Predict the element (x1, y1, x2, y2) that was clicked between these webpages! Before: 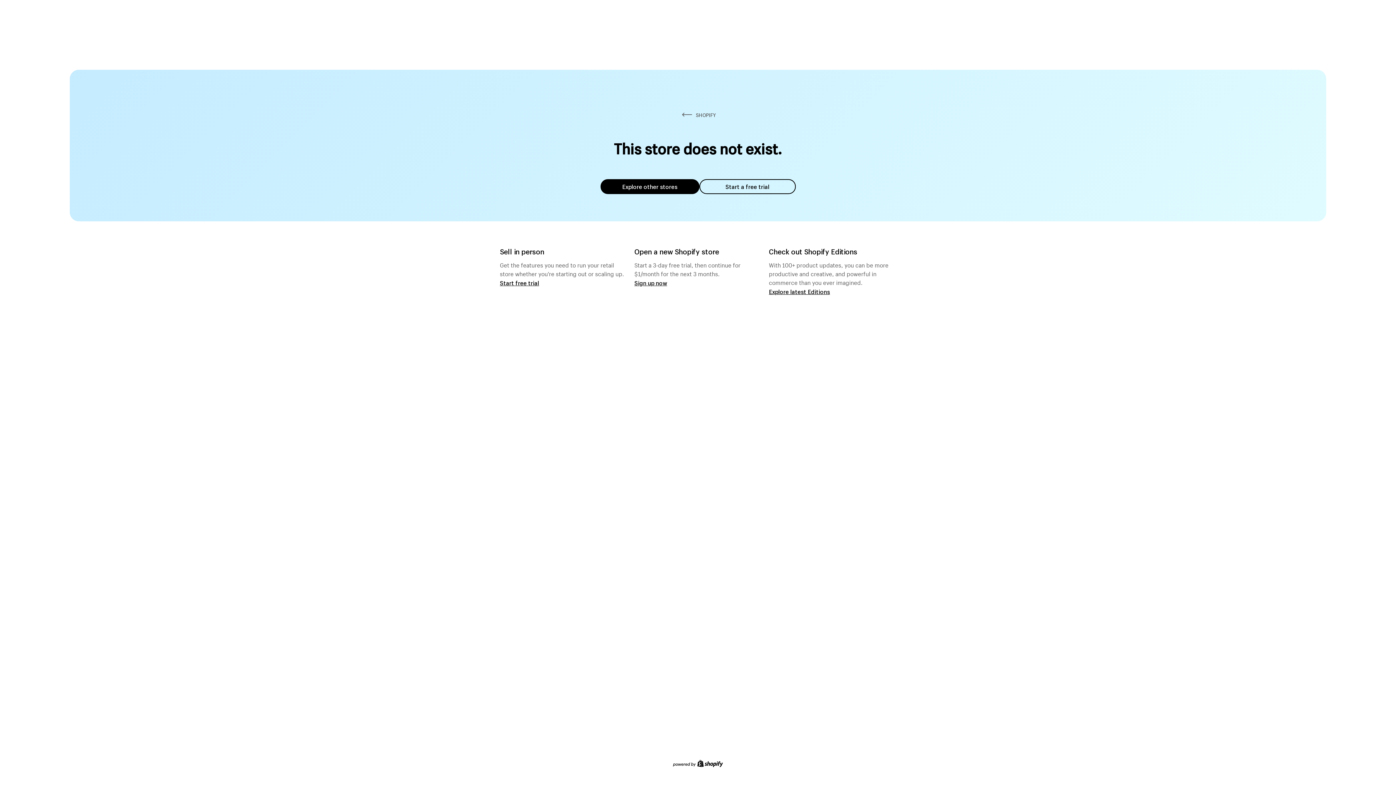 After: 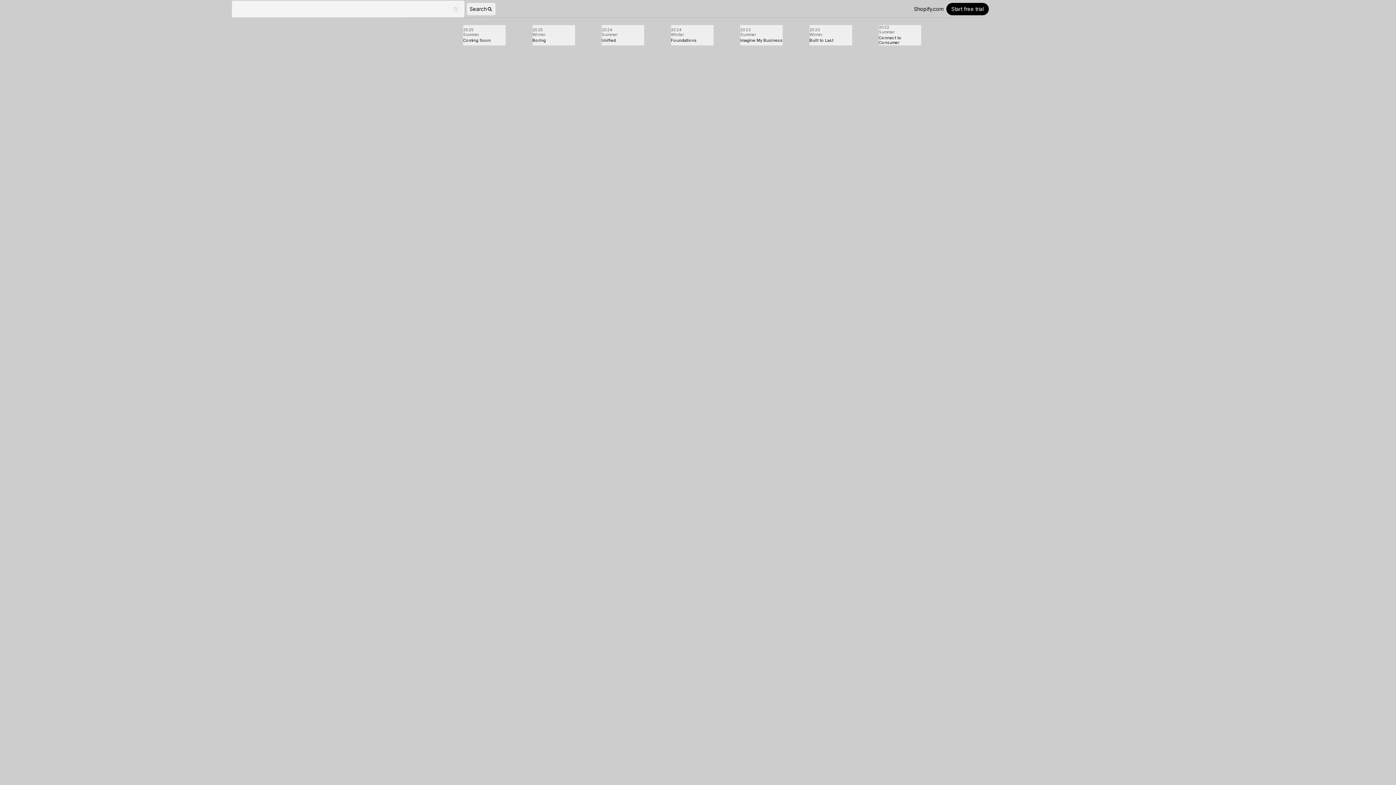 Action: bbox: (769, 287, 830, 295) label: Explore latest Editions